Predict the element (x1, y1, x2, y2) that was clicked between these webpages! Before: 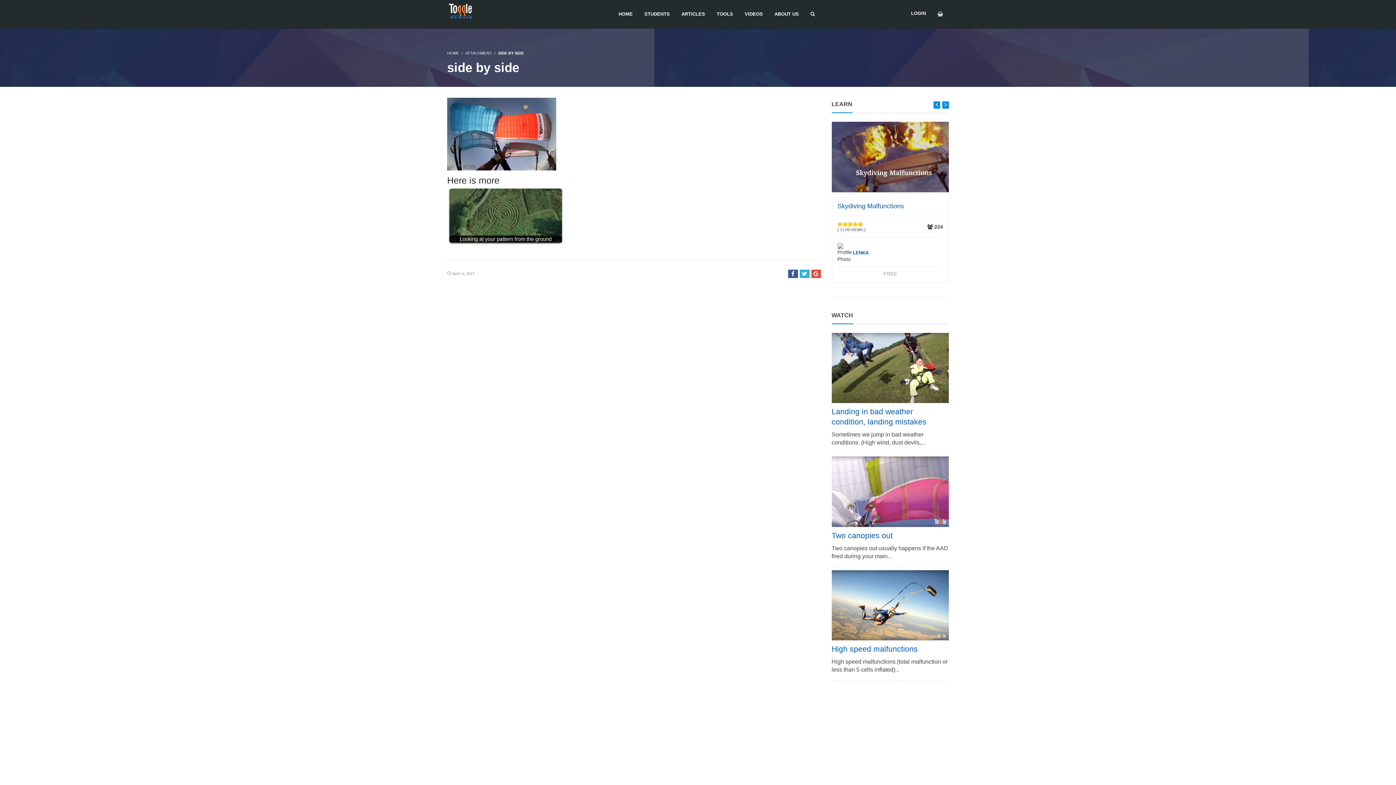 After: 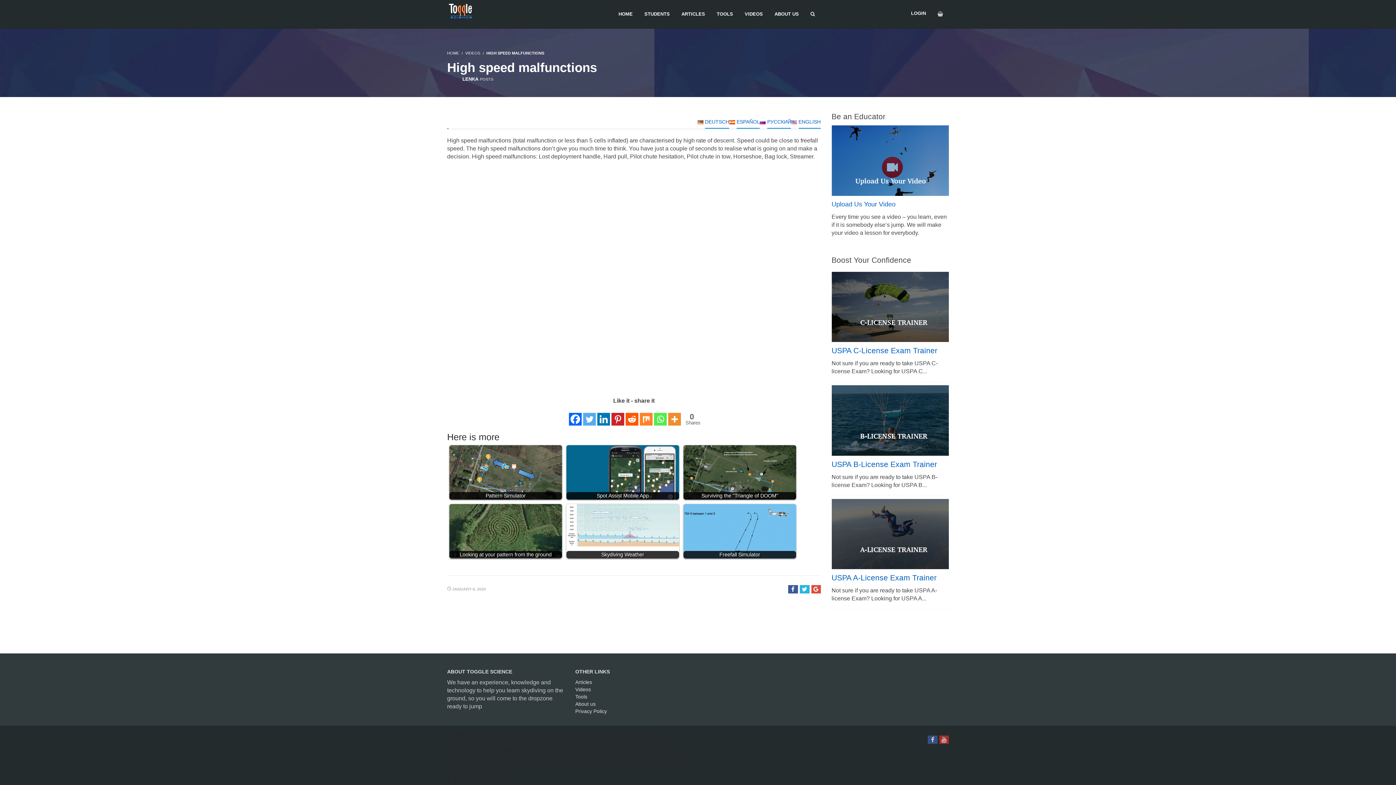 Action: bbox: (831, 645, 918, 653) label: High speed malfunctions